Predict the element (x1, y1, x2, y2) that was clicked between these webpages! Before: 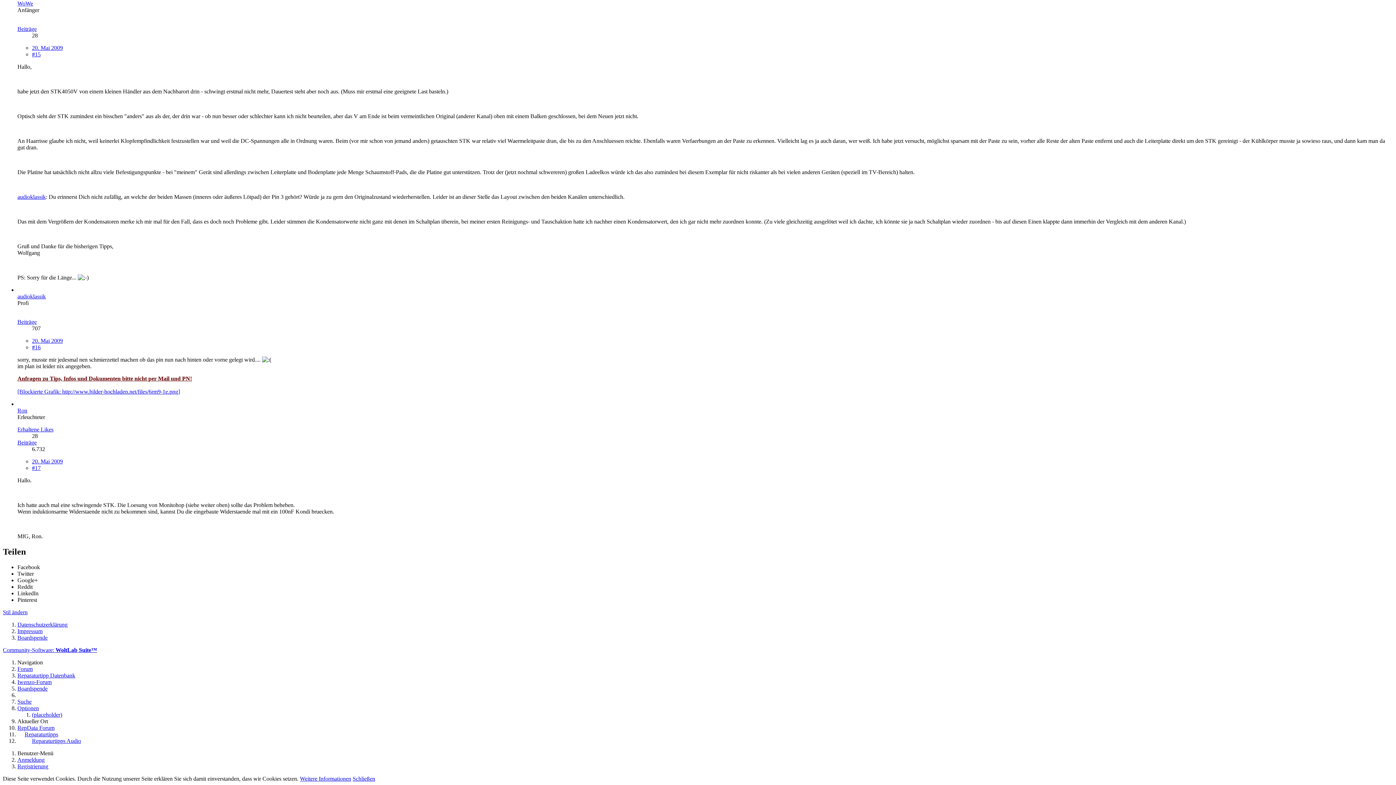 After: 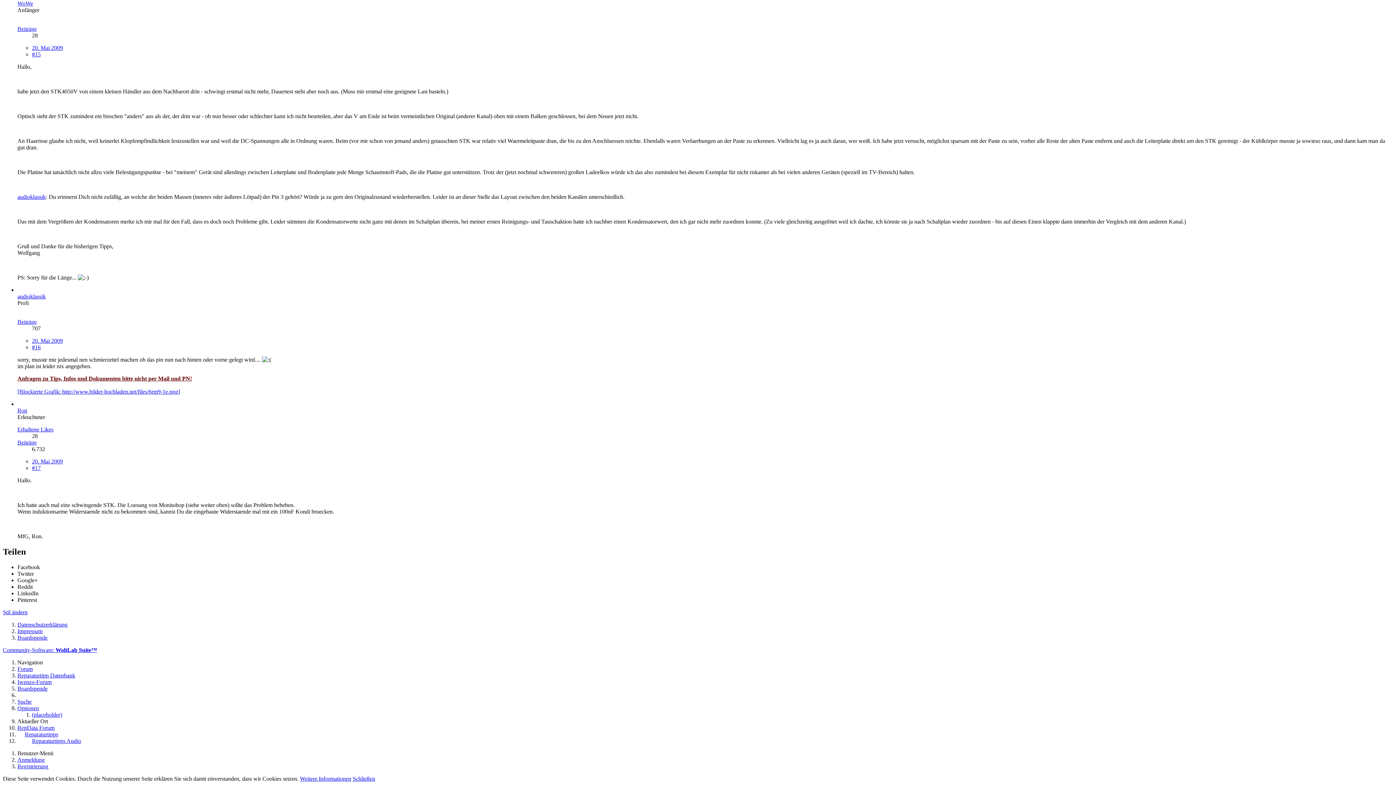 Action: label: Twitter bbox: (17, 570, 33, 576)